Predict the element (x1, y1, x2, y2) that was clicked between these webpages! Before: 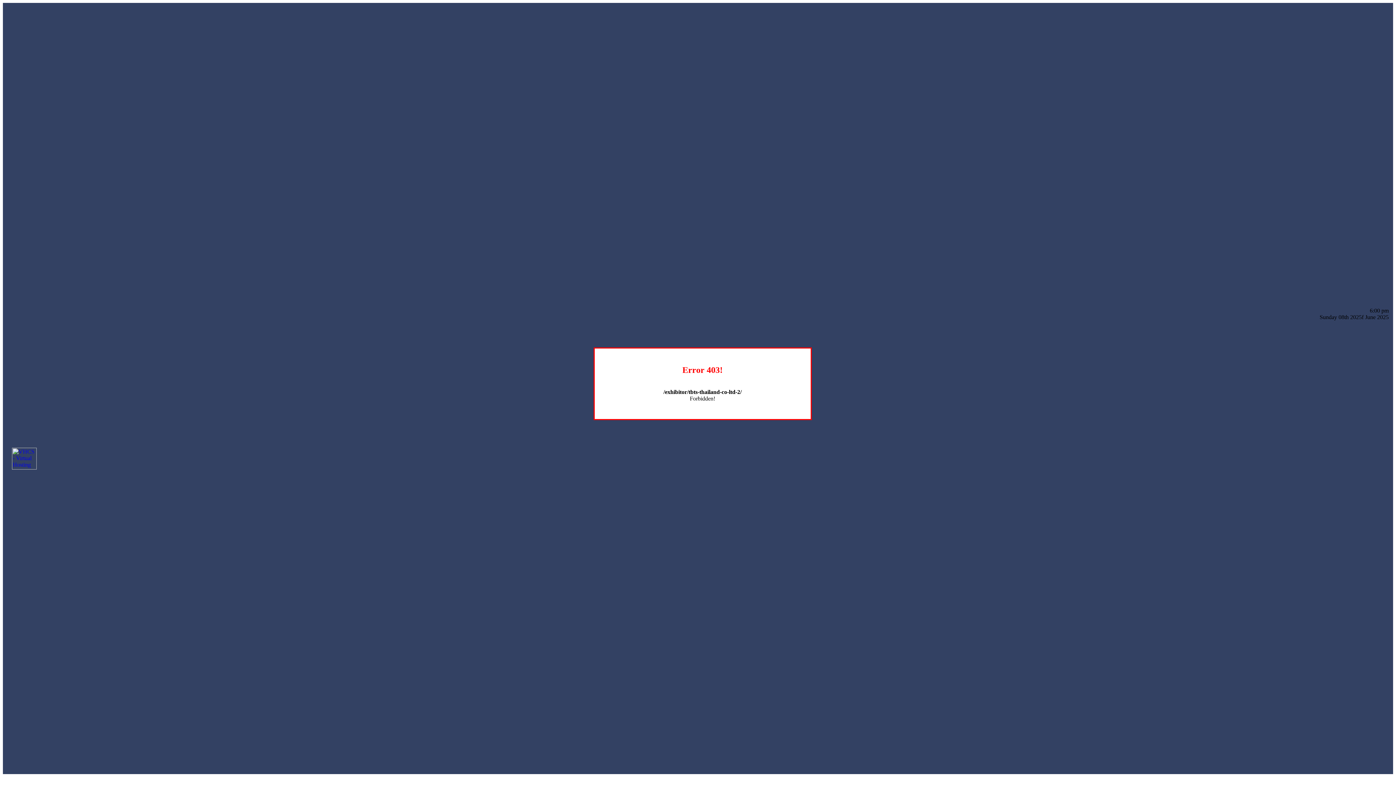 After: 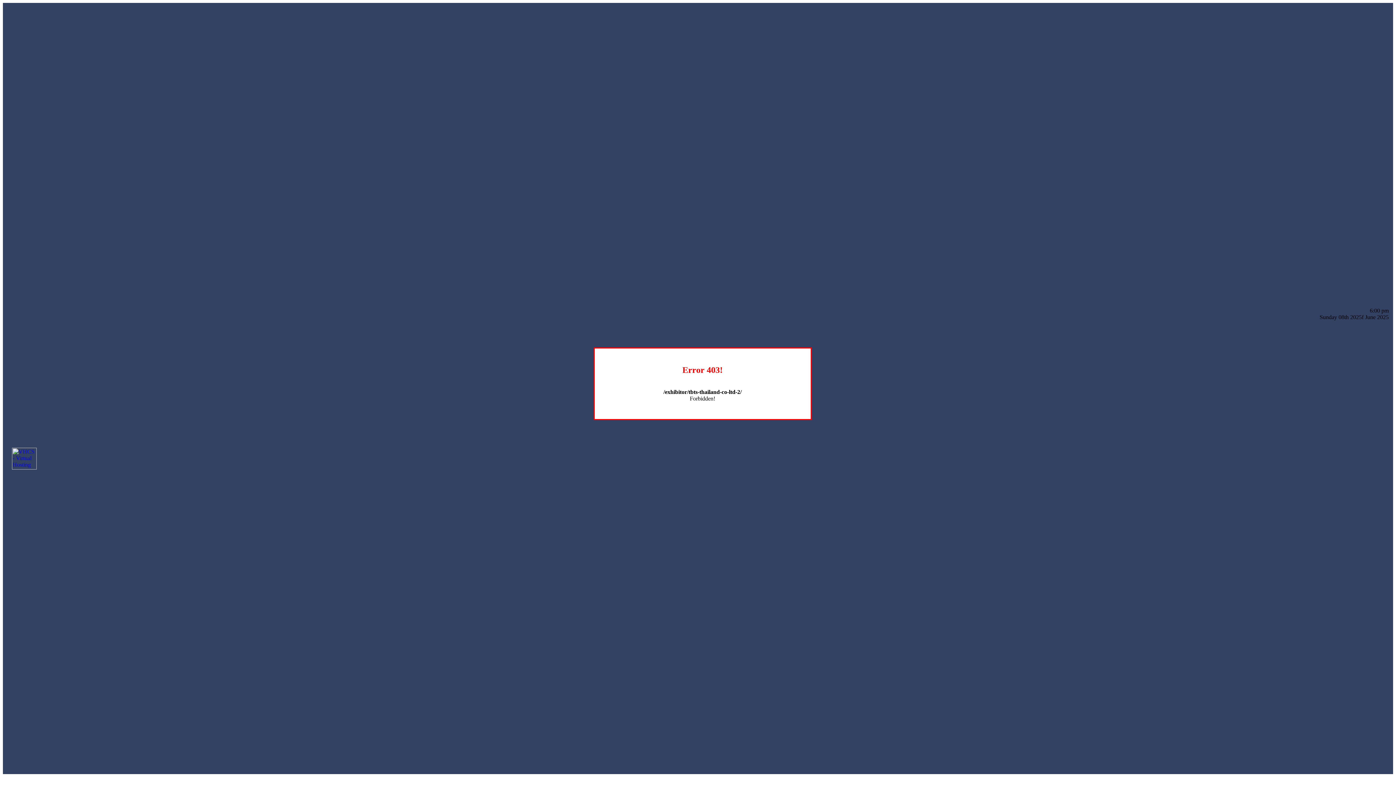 Action: bbox: (12, 464, 36, 470)